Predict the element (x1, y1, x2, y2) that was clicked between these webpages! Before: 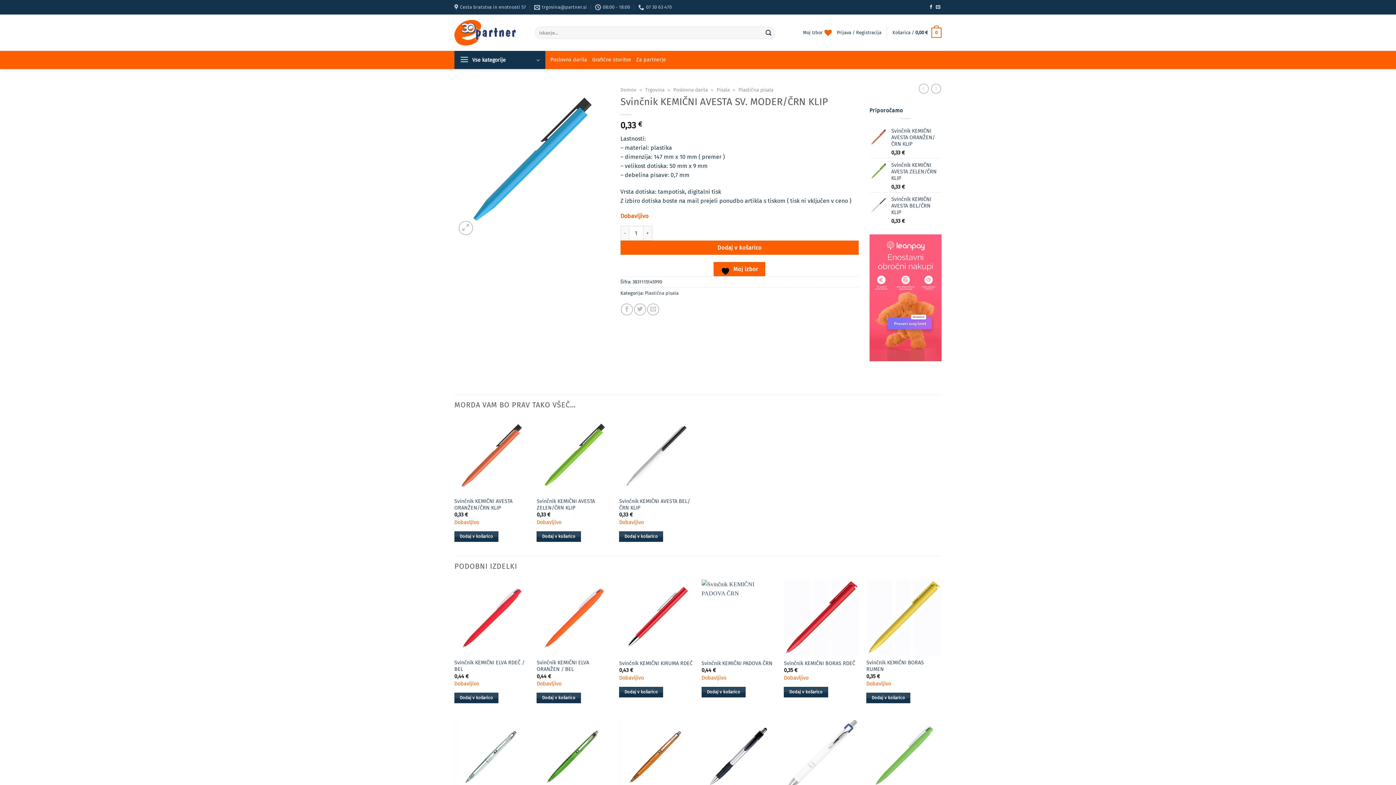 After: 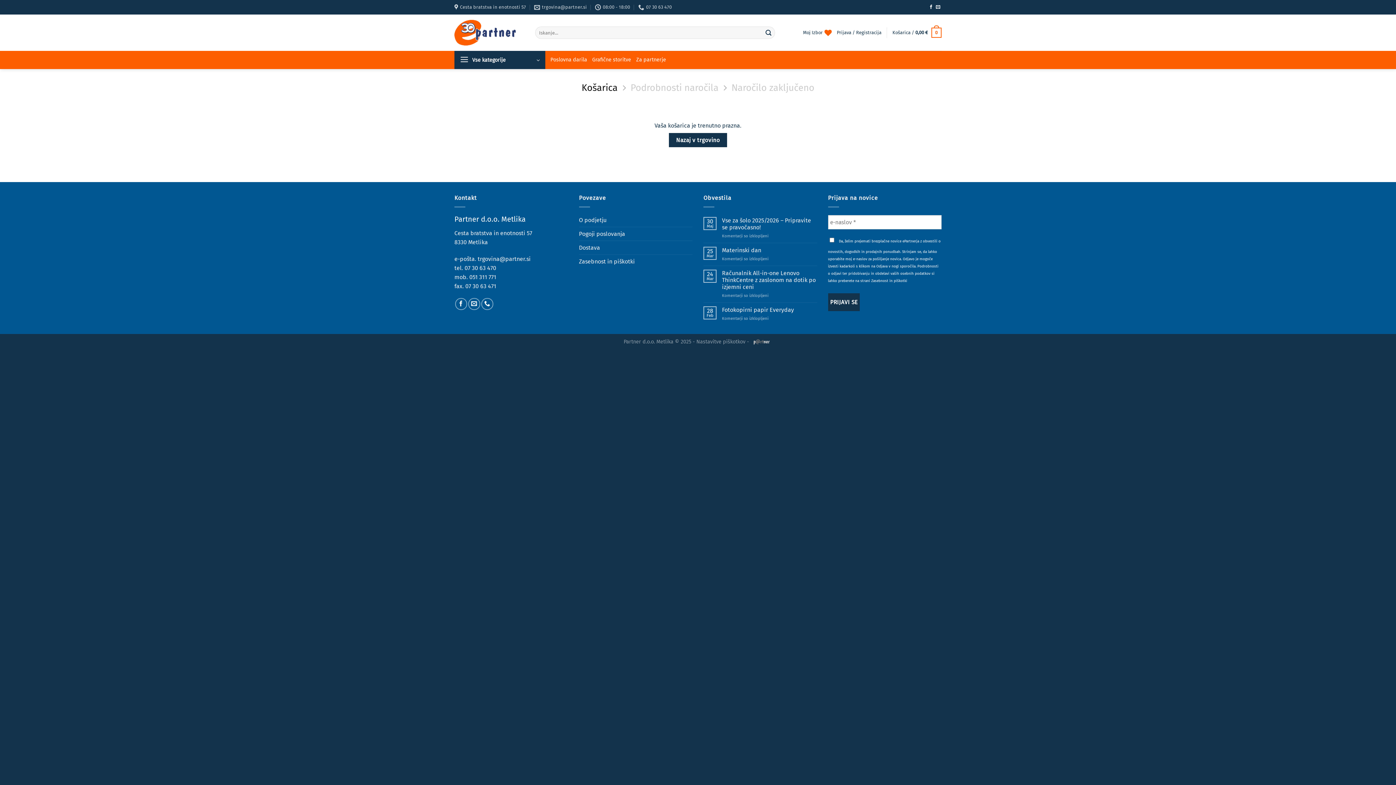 Action: label: Košarica / 0,00 €
0 bbox: (892, 22, 941, 42)